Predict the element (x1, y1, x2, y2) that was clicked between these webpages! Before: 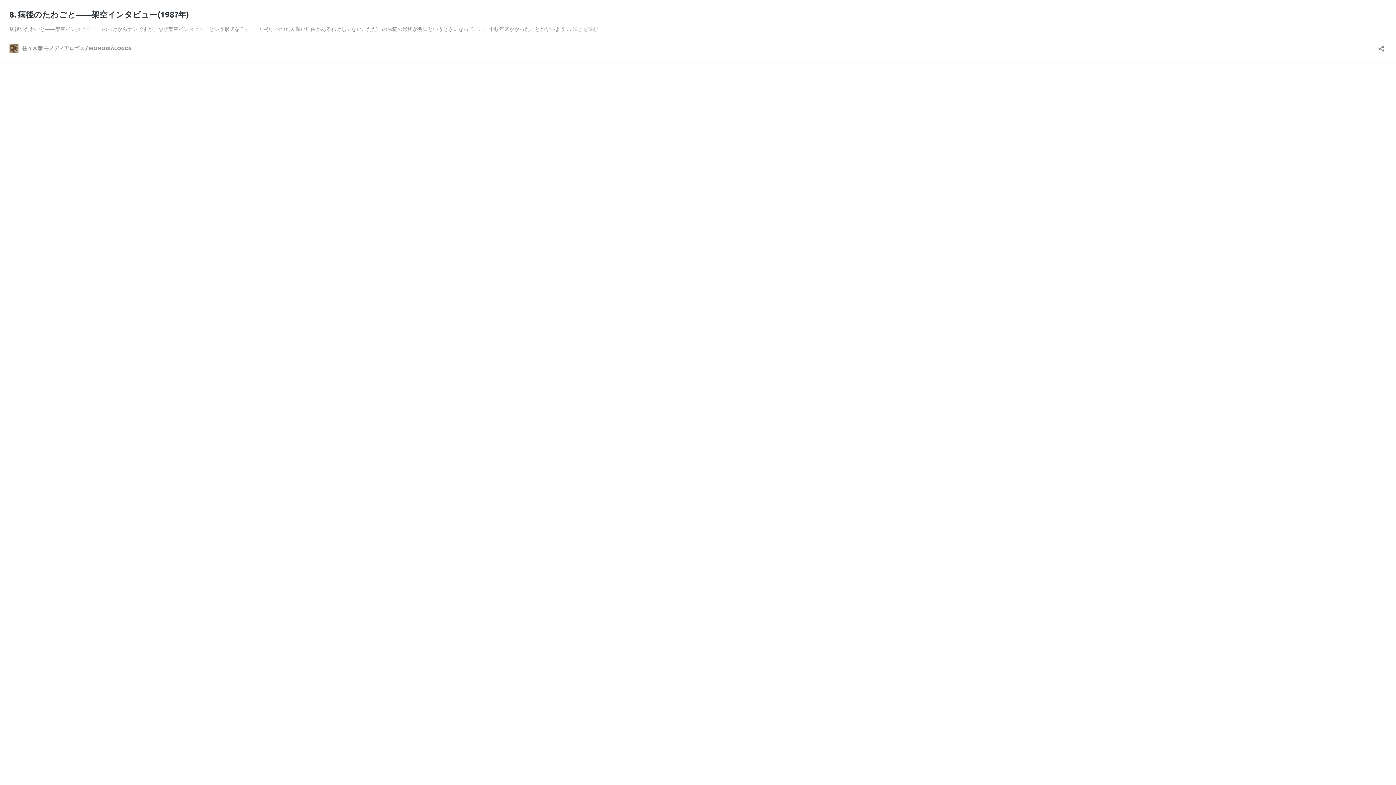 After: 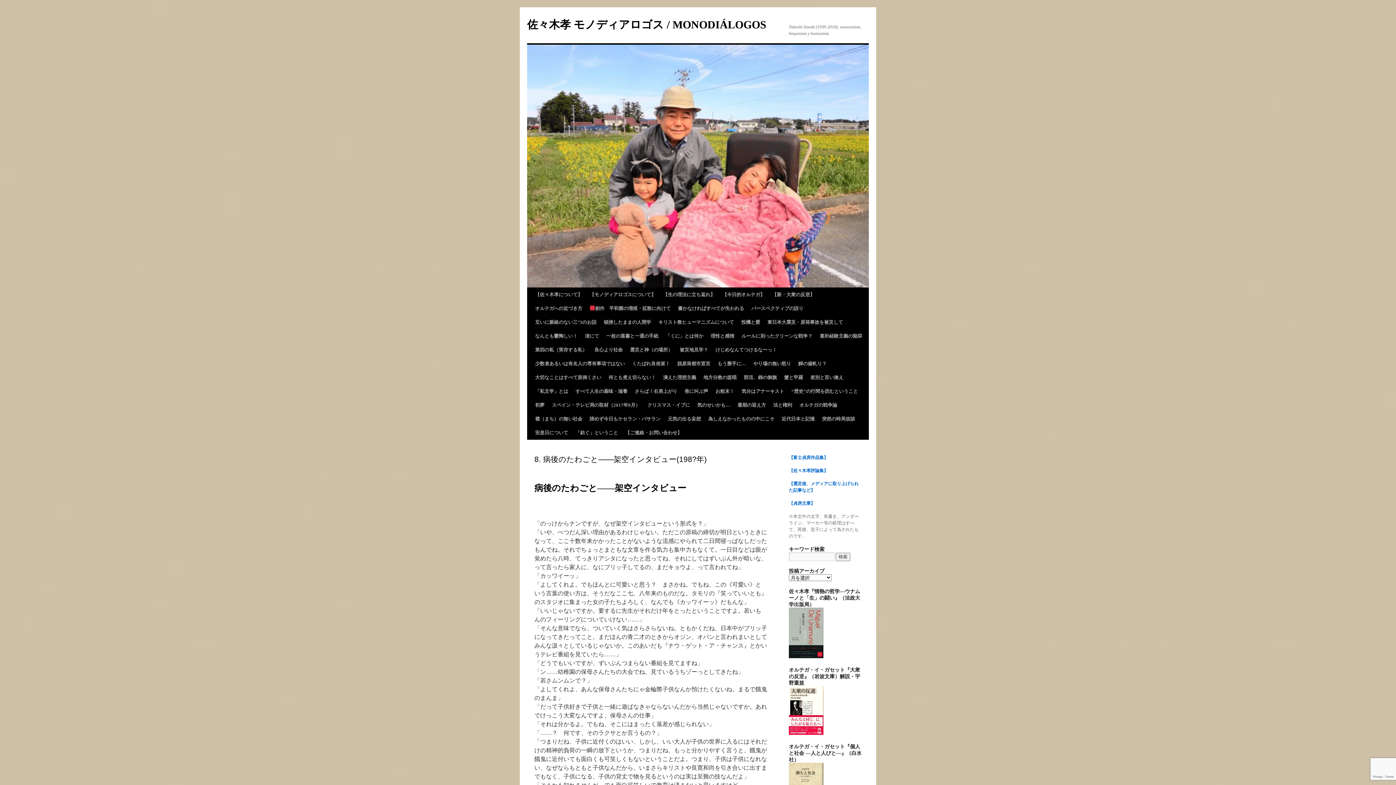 Action: label: 8. 病後のたわごと――架空インタビュー(198?年) bbox: (9, 9, 189, 19)